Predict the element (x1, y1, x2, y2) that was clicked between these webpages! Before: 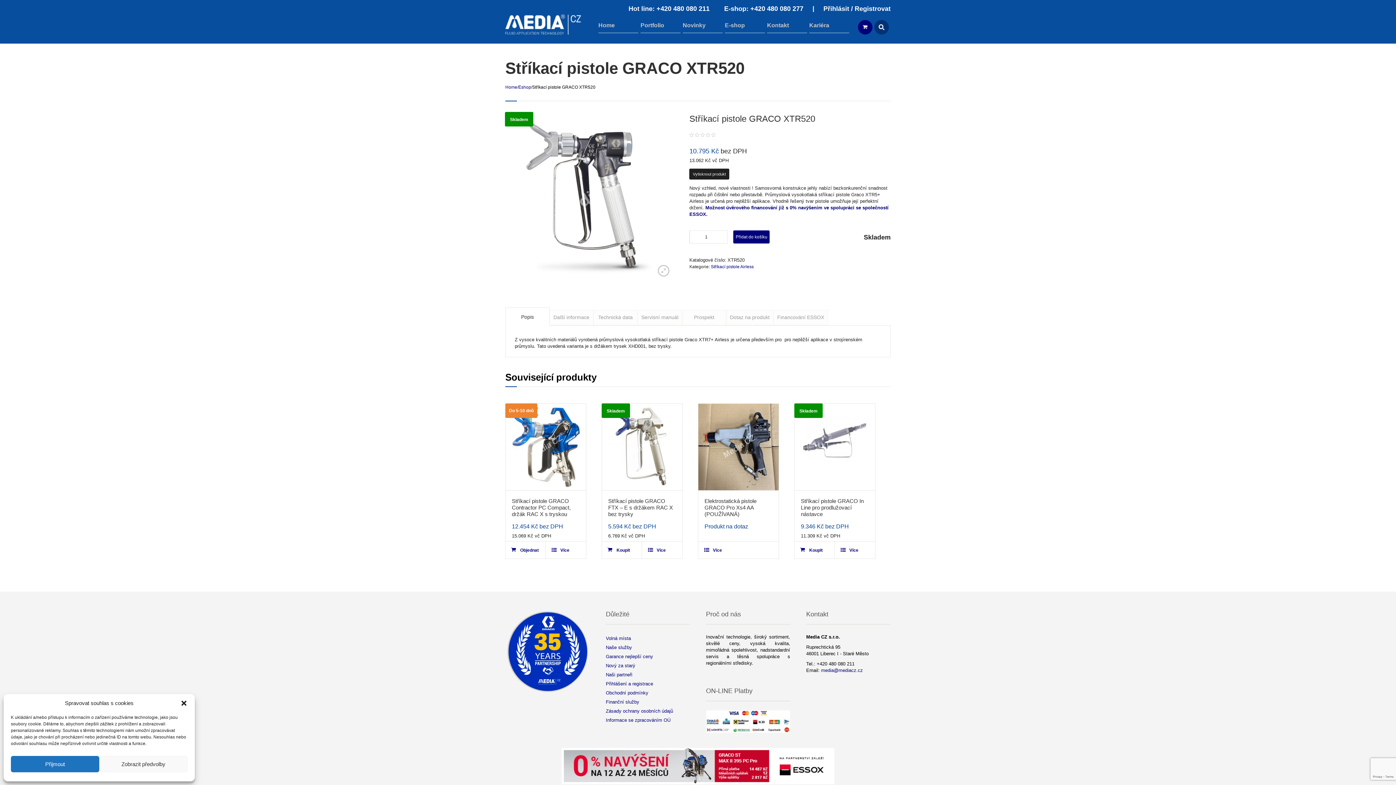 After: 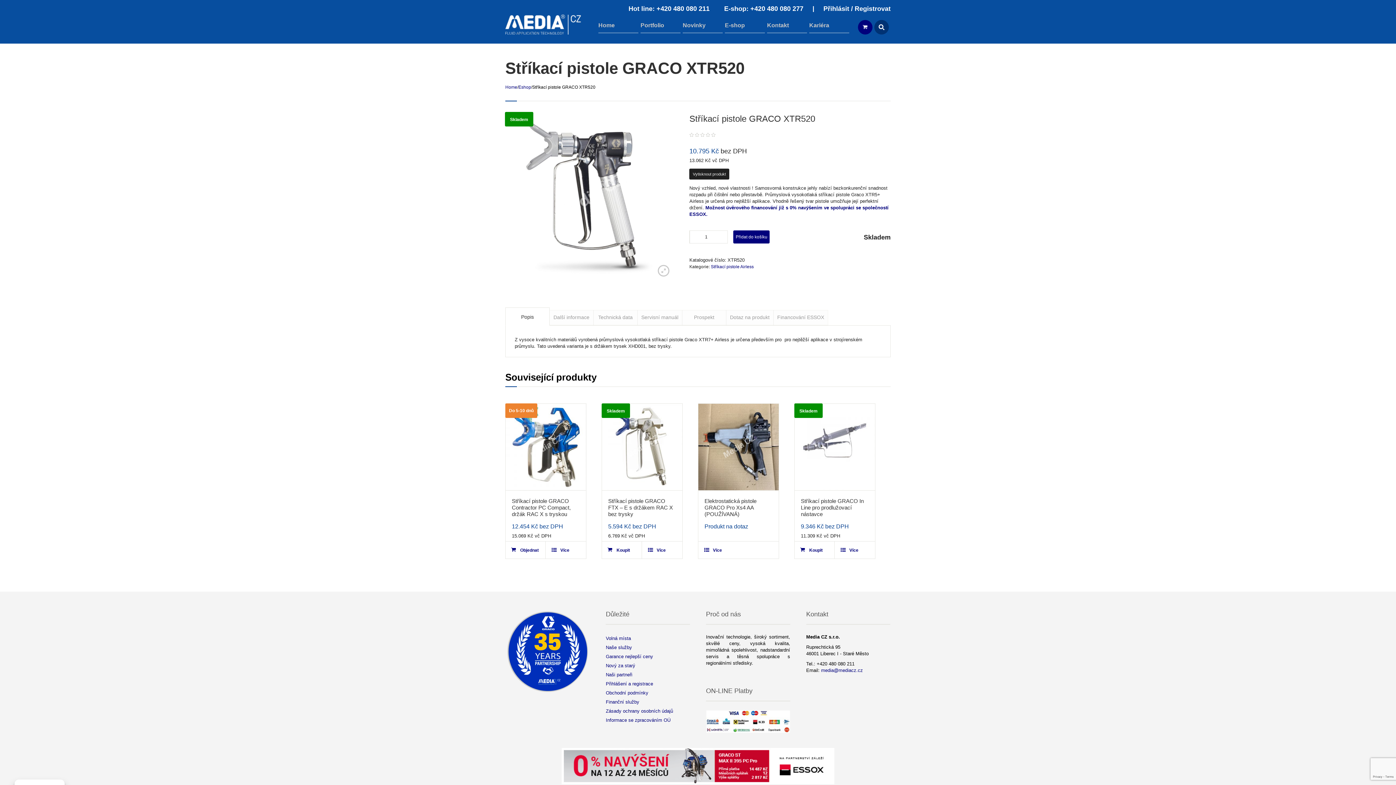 Action: label: Přijmout bbox: (10, 756, 99, 772)